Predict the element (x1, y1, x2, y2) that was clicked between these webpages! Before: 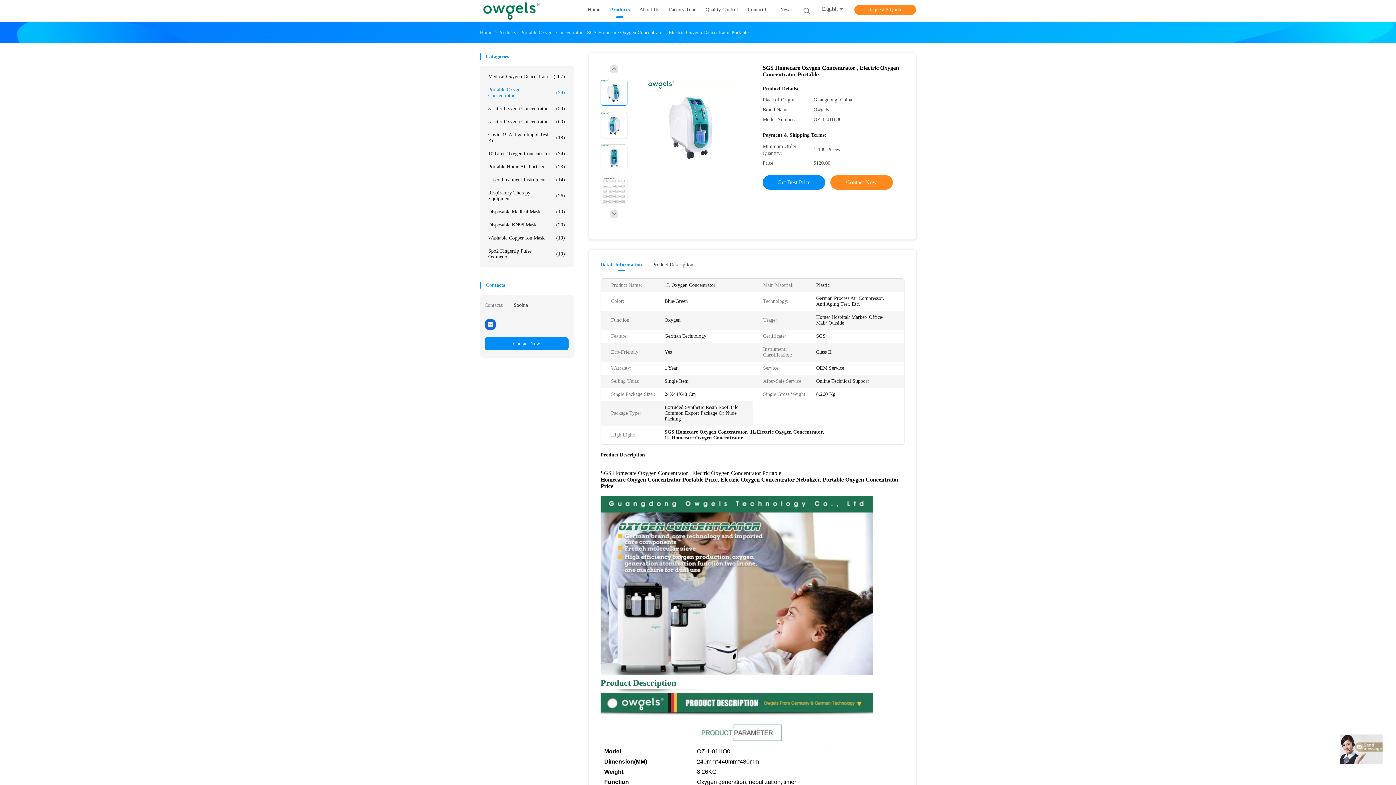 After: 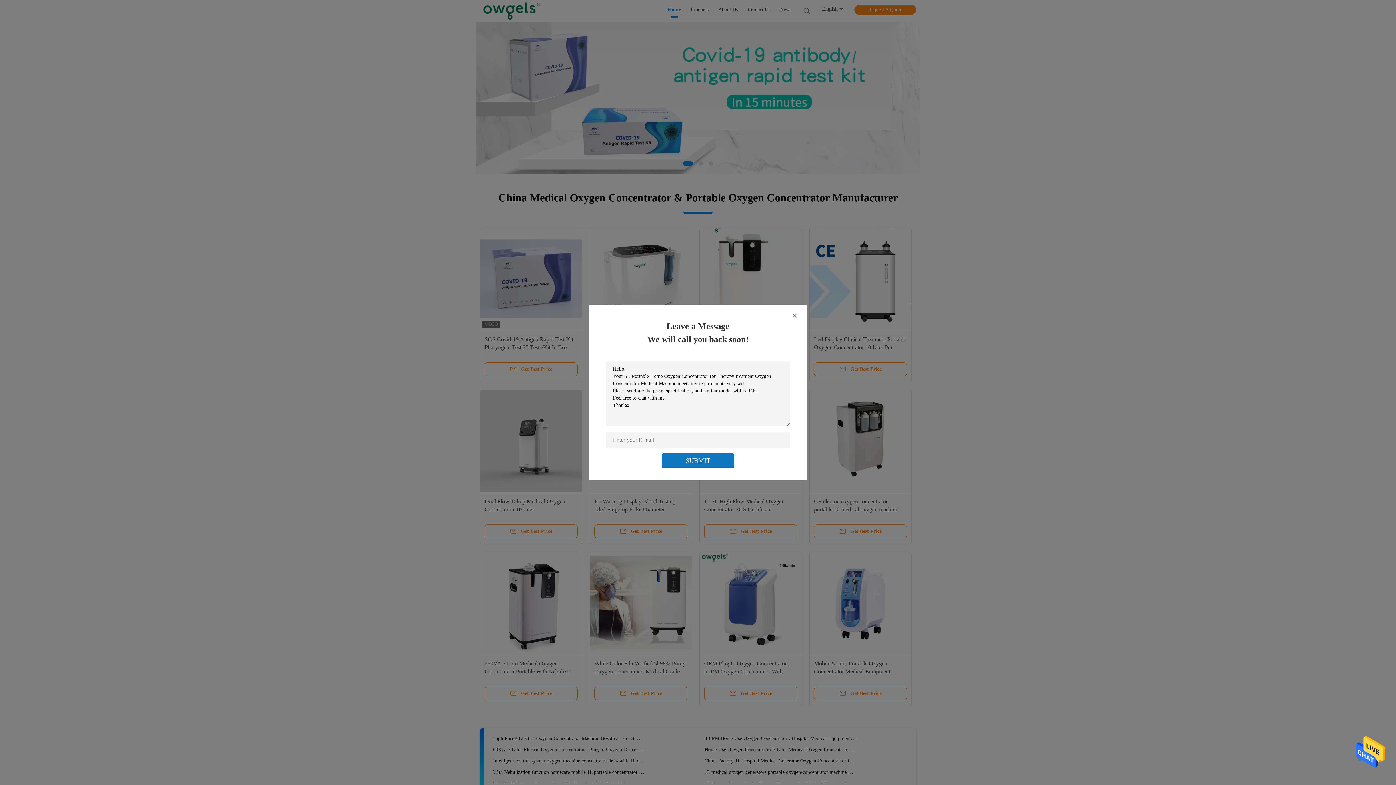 Action: bbox: (480, 29, 492, 35) label: Home